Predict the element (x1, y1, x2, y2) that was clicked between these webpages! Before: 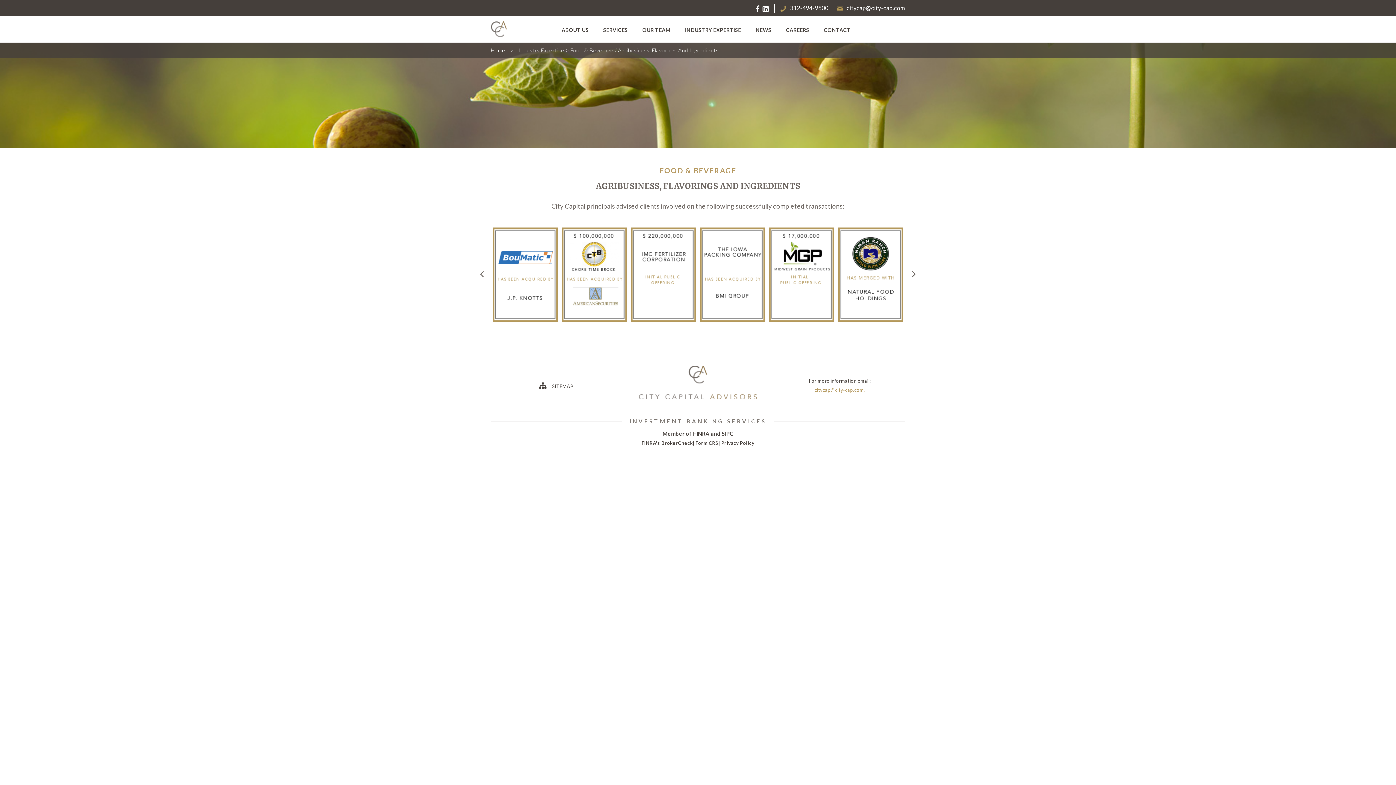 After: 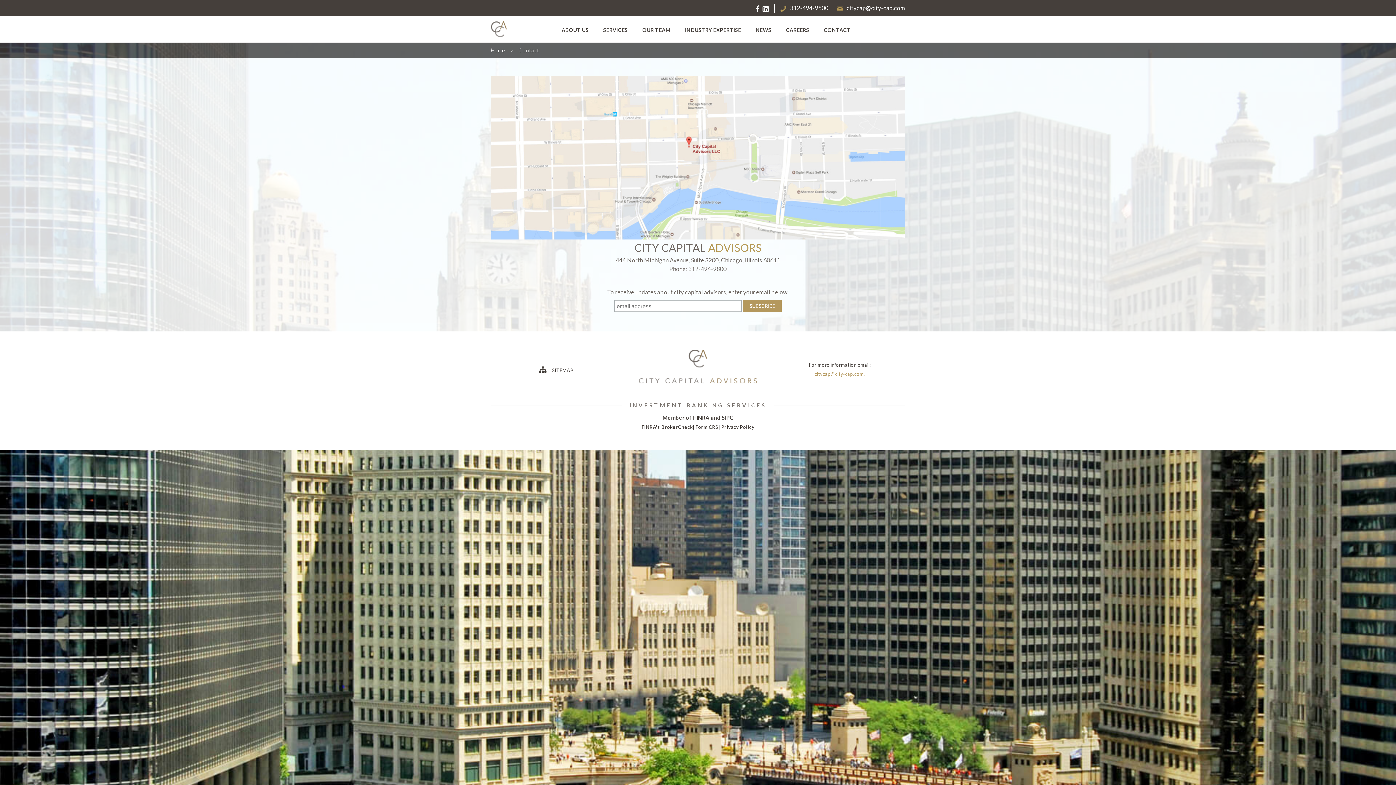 Action: bbox: (823, 26, 850, 33) label: CONTACT